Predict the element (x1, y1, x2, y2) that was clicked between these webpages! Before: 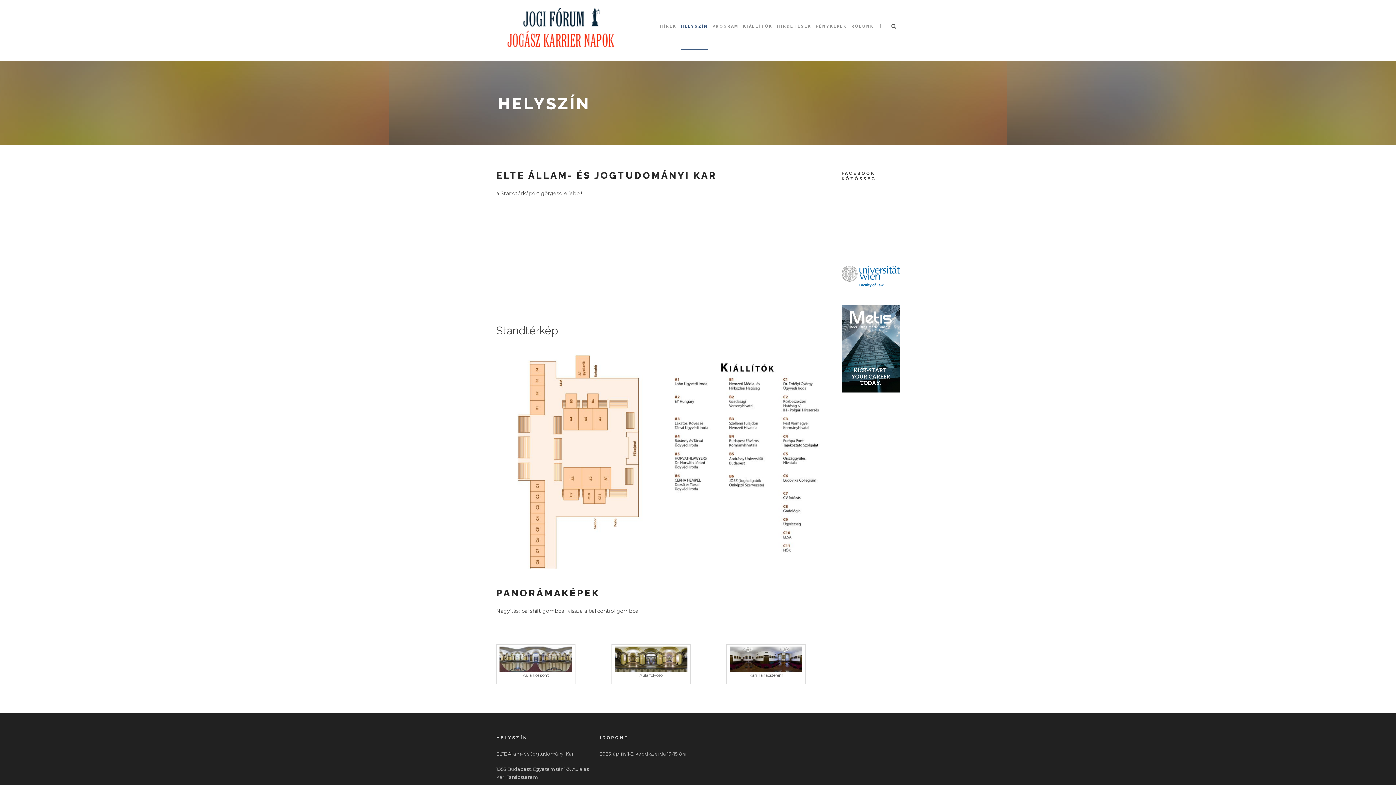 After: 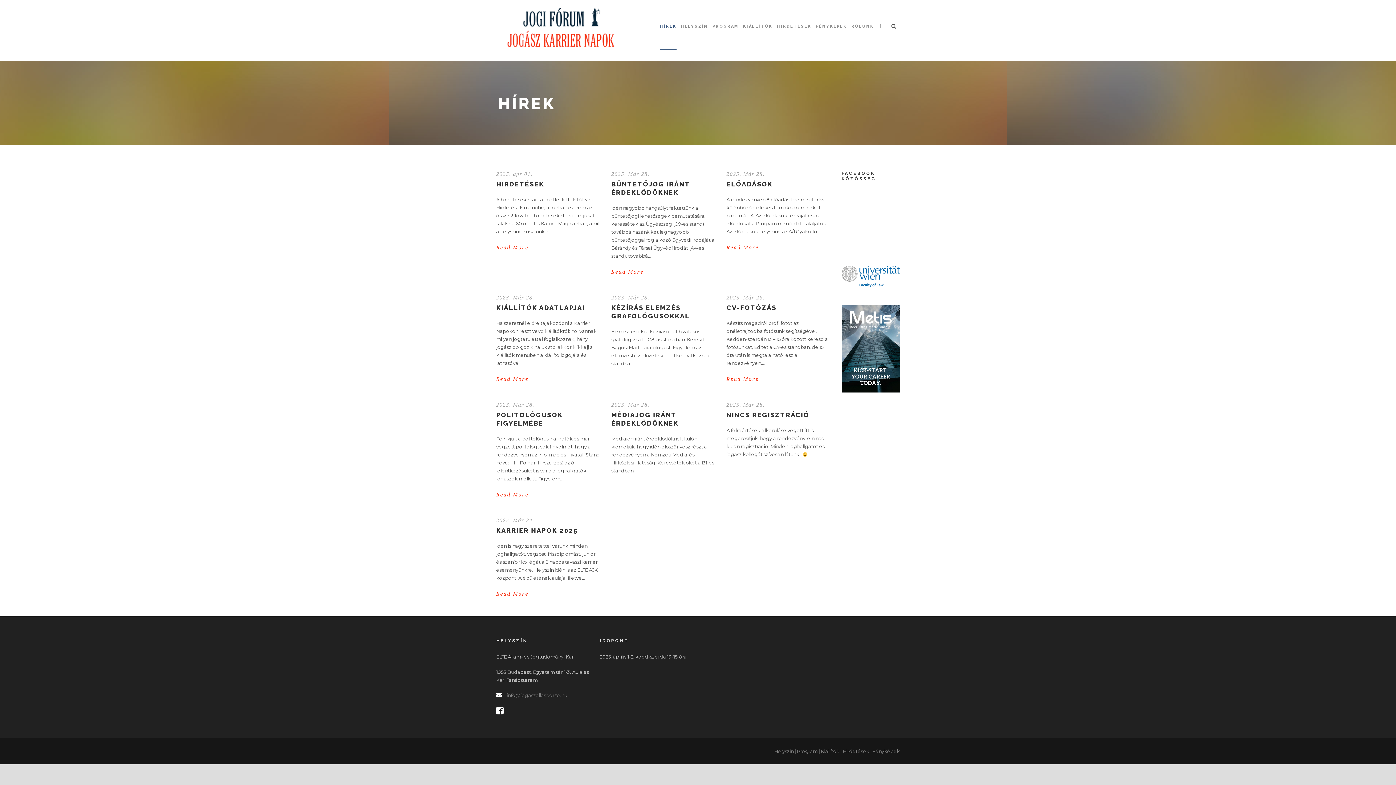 Action: bbox: (660, 23, 676, 43) label: HÍREK